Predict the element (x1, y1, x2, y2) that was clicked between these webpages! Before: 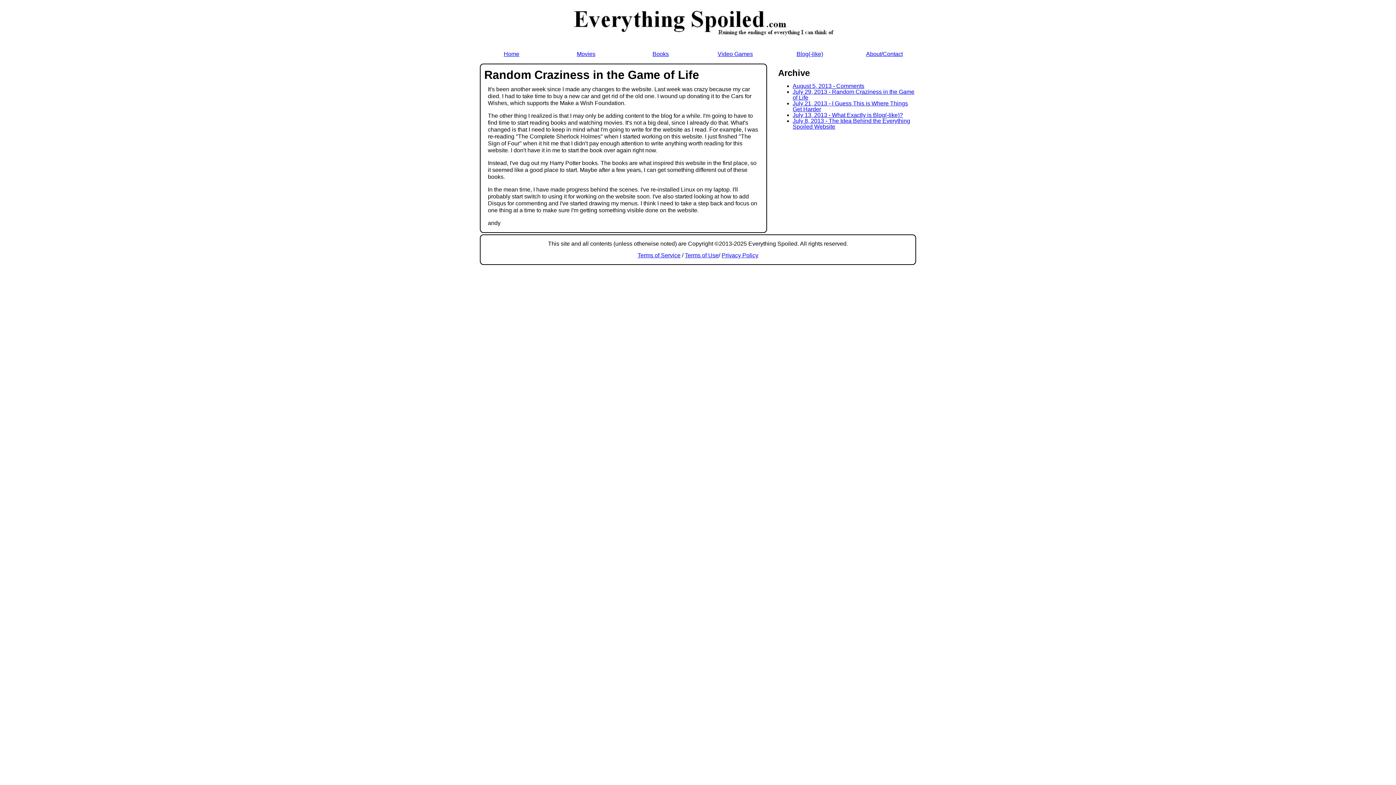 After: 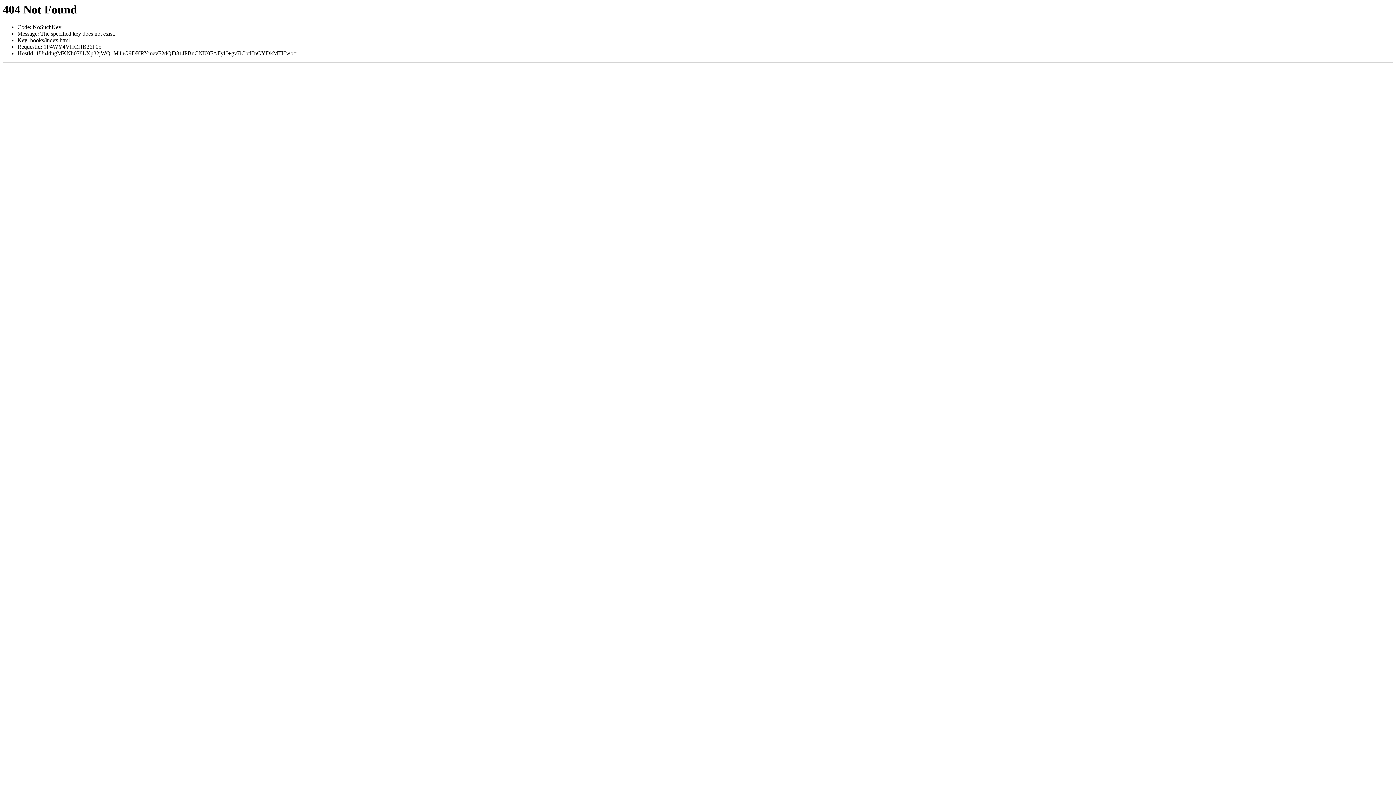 Action: bbox: (652, 50, 669, 57) label: Books